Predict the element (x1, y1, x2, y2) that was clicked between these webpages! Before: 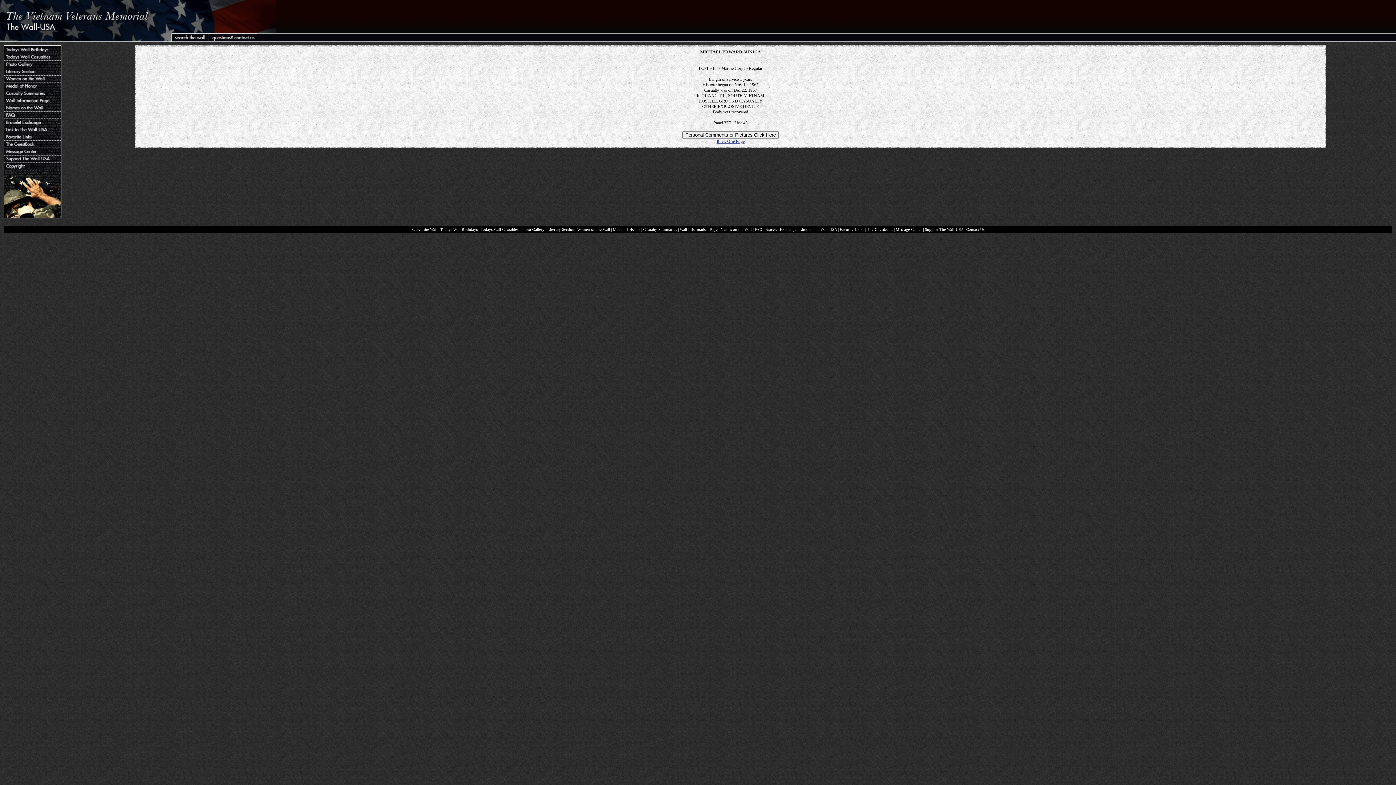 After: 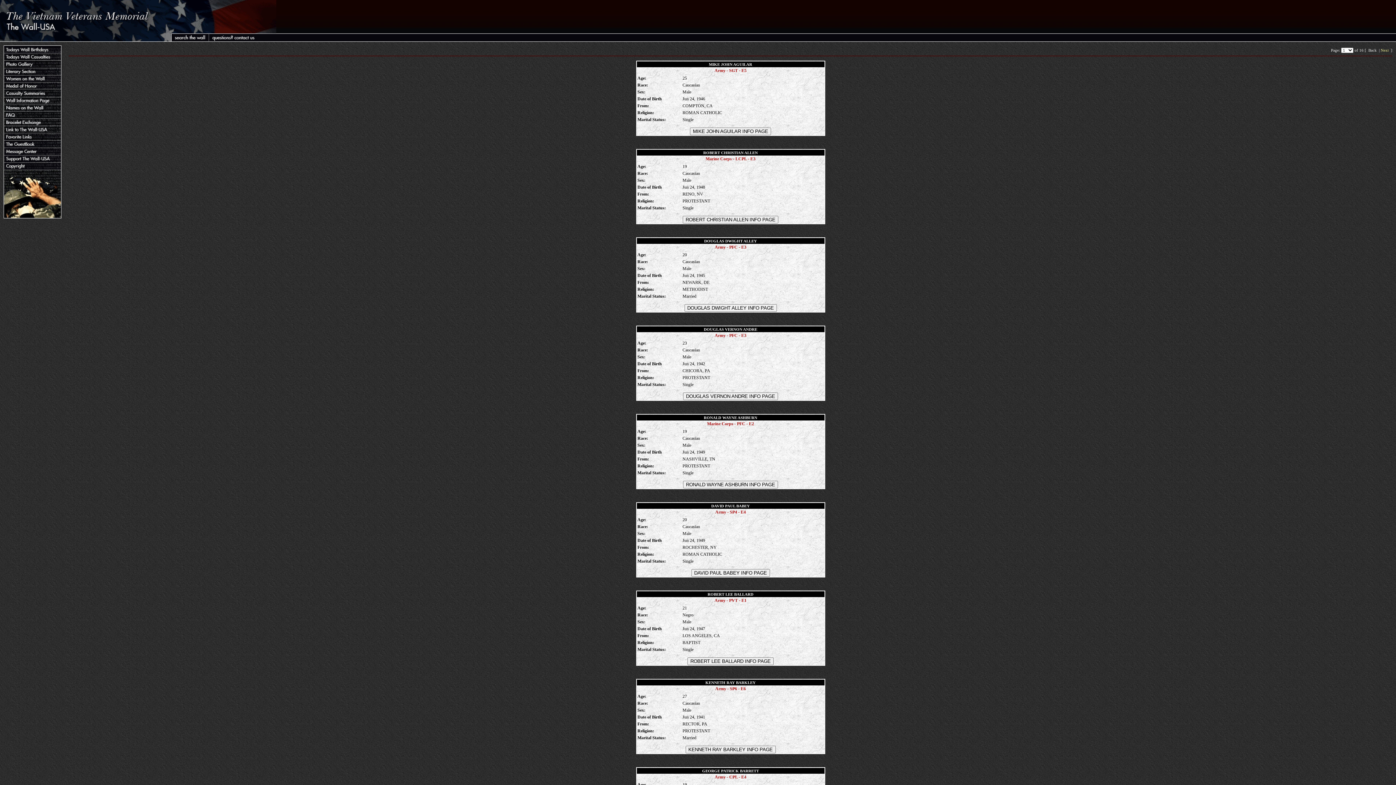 Action: bbox: (4, 49, 61, 54)